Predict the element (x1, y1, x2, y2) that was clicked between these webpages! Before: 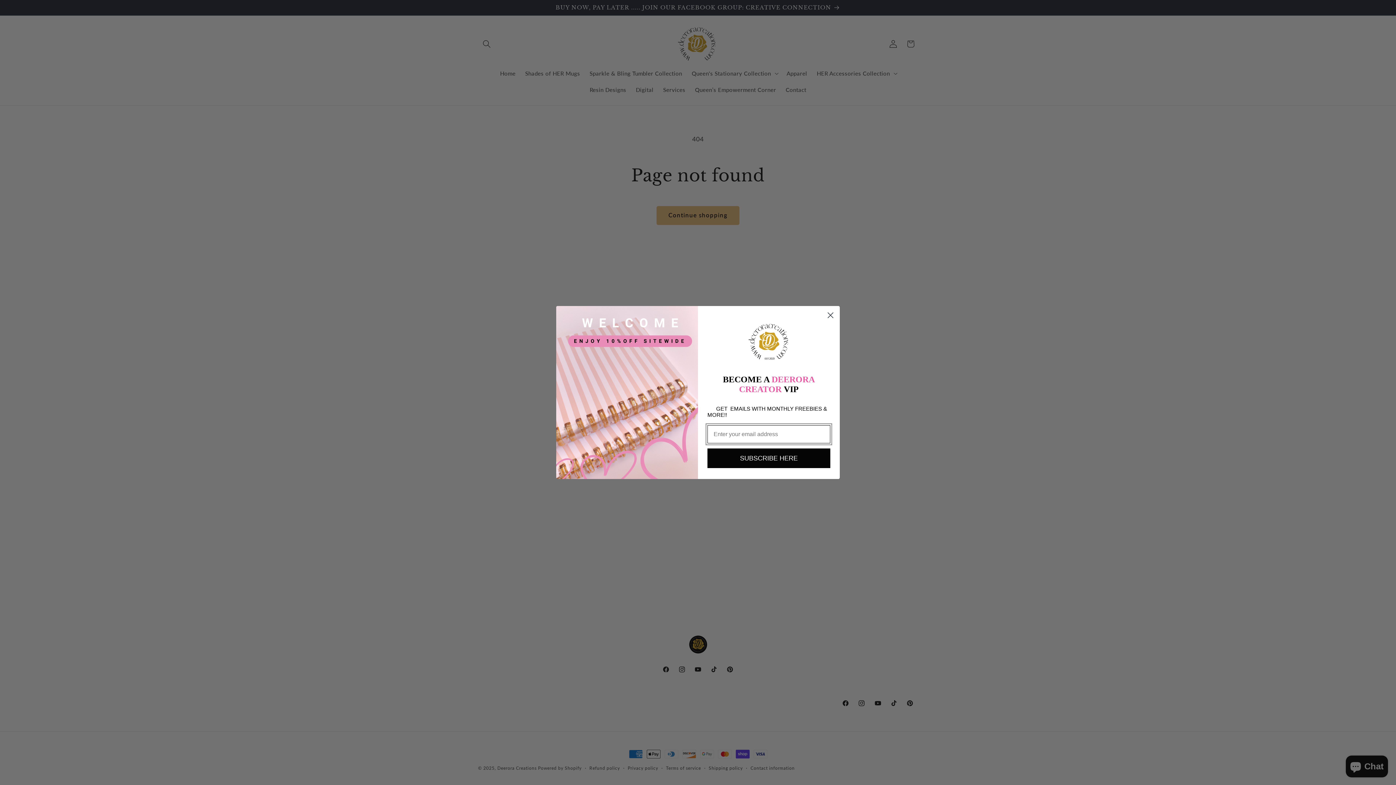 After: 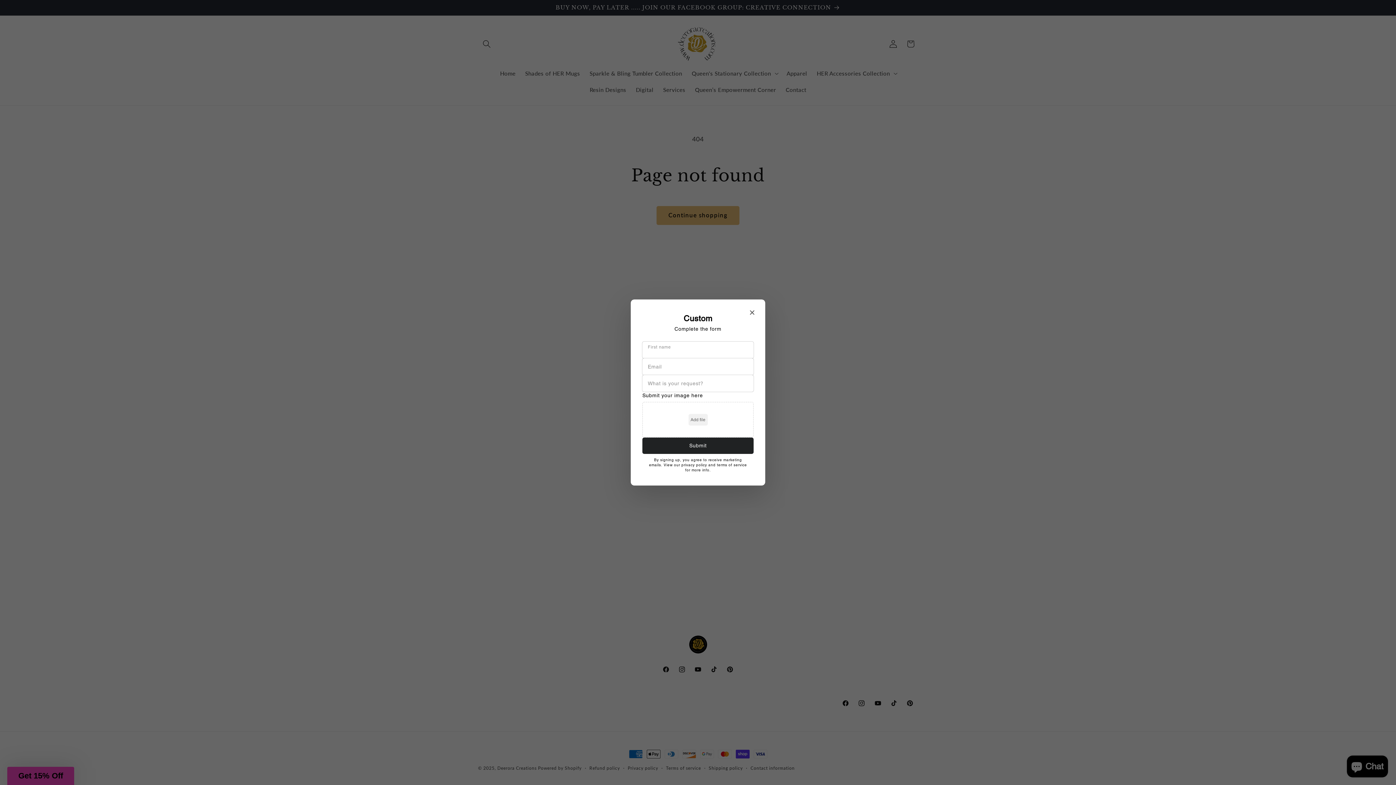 Action: bbox: (824, 309, 837, 321) label: Close dialog